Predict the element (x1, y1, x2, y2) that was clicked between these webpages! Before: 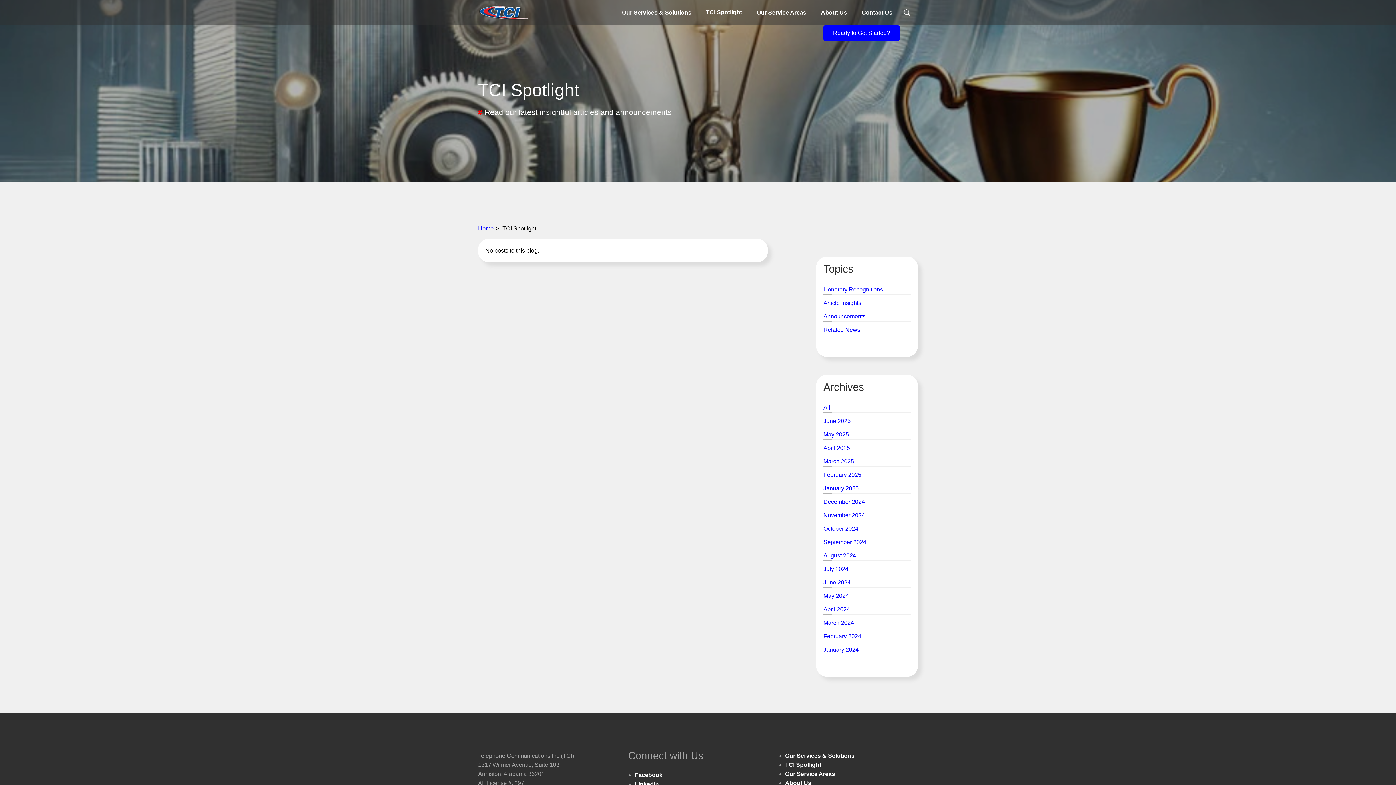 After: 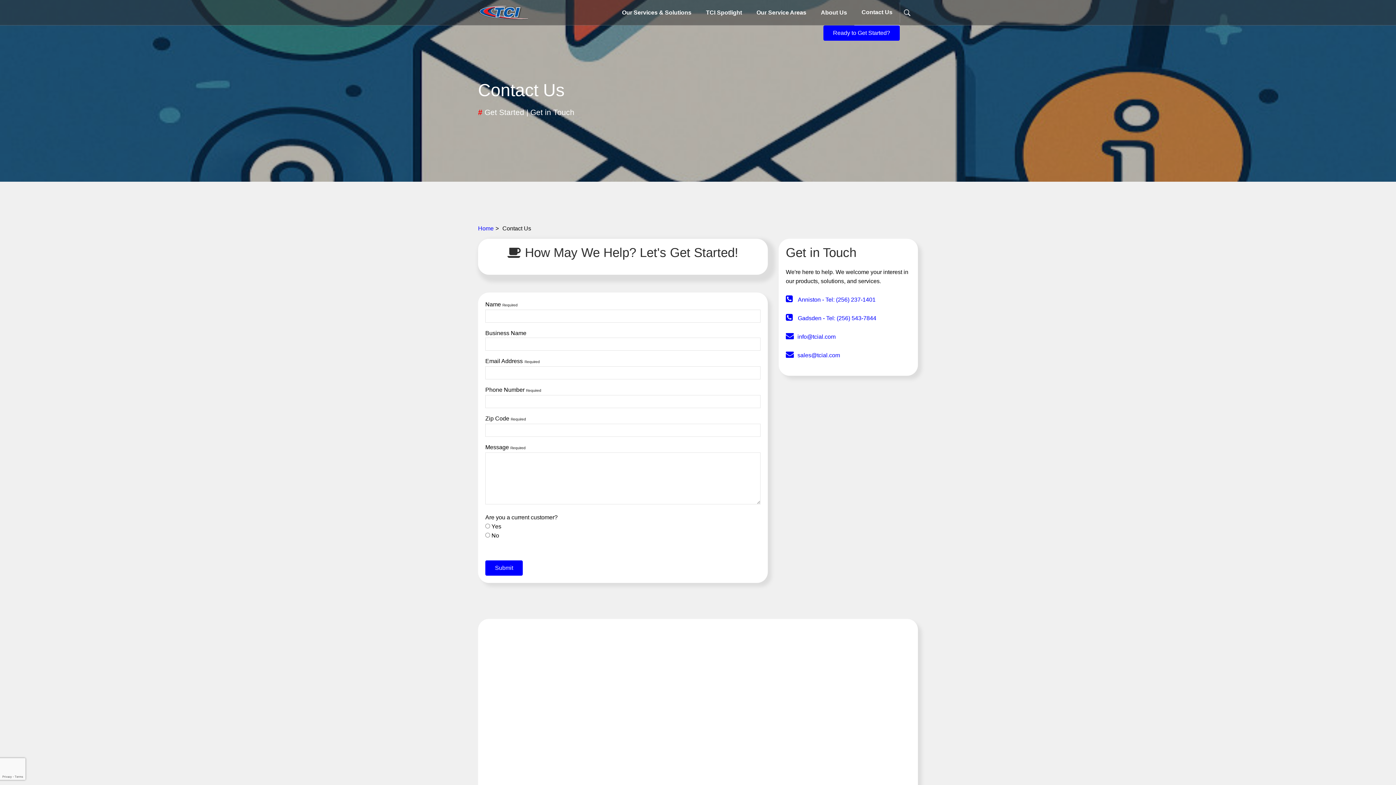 Action: label: Ready to Get Started? bbox: (823, 25, 900, 40)